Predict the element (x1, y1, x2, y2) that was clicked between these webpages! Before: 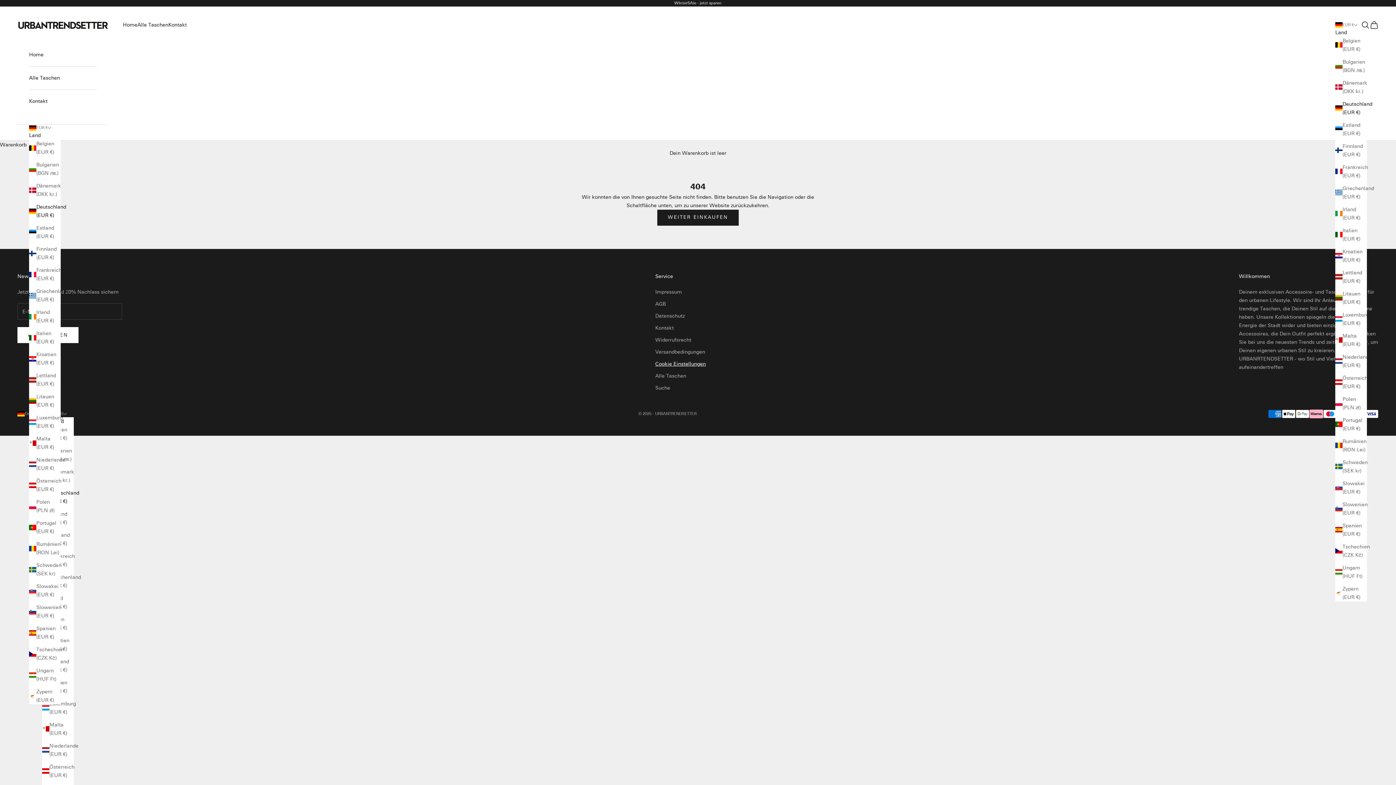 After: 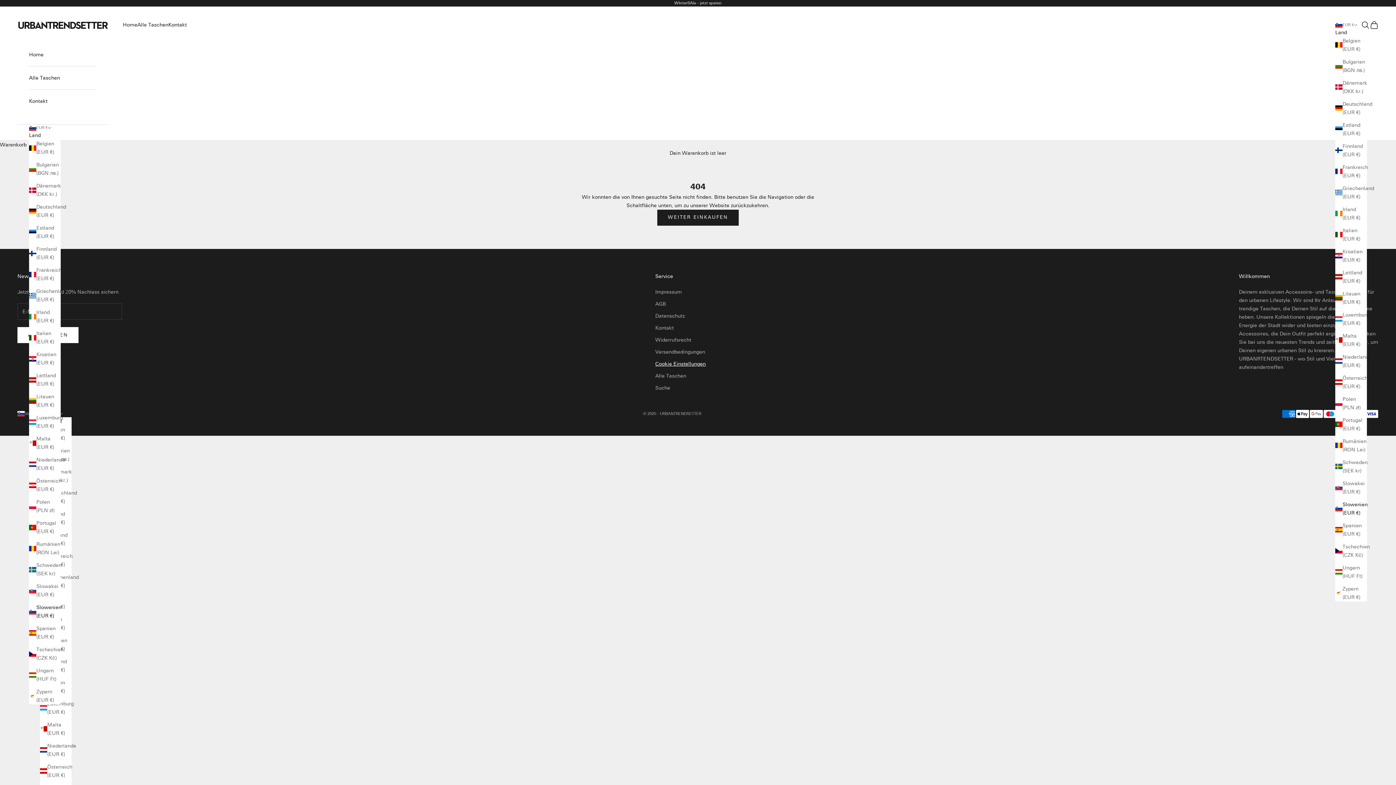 Action: label: Slowenien (EUR €) bbox: (29, 603, 60, 620)